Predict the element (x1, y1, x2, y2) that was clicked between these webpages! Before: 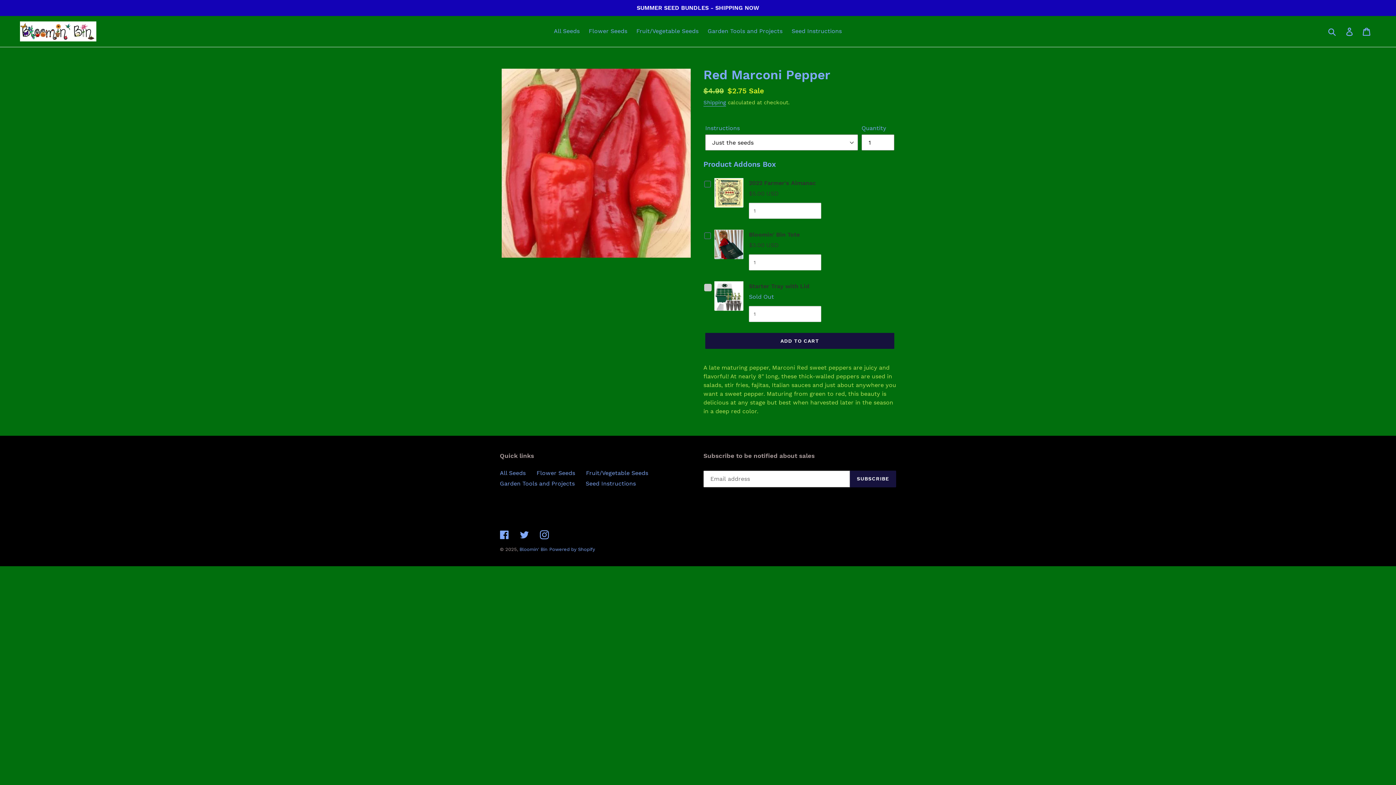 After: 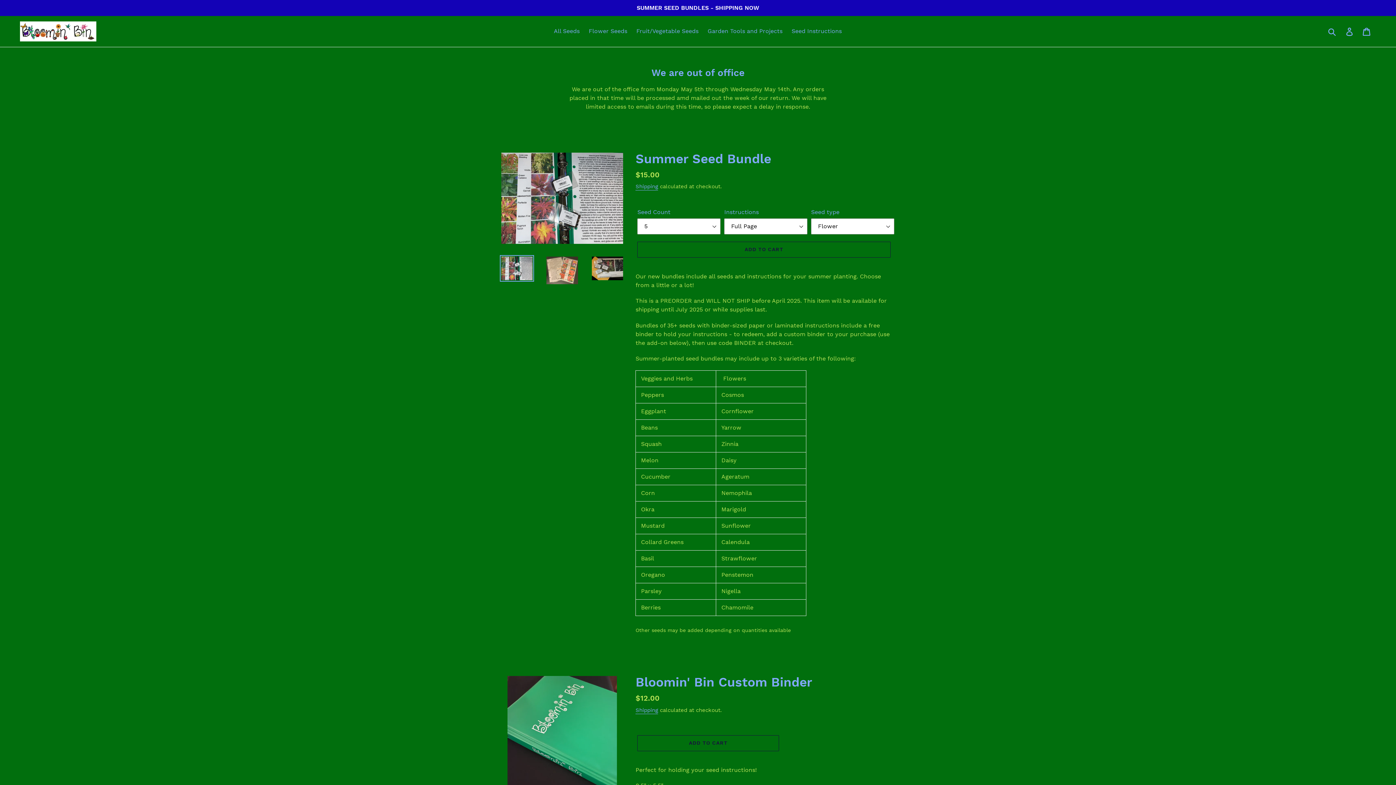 Action: bbox: (20, 21, 96, 41)